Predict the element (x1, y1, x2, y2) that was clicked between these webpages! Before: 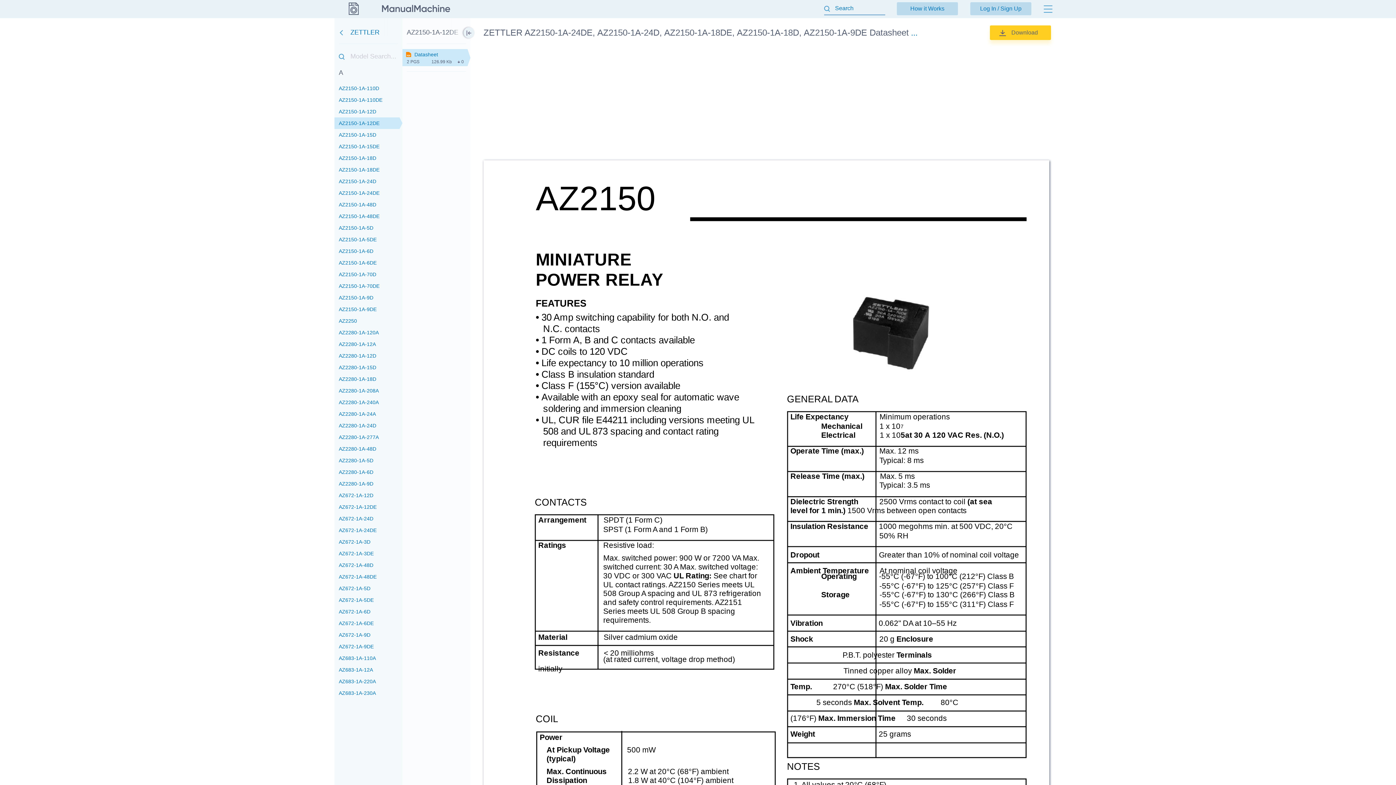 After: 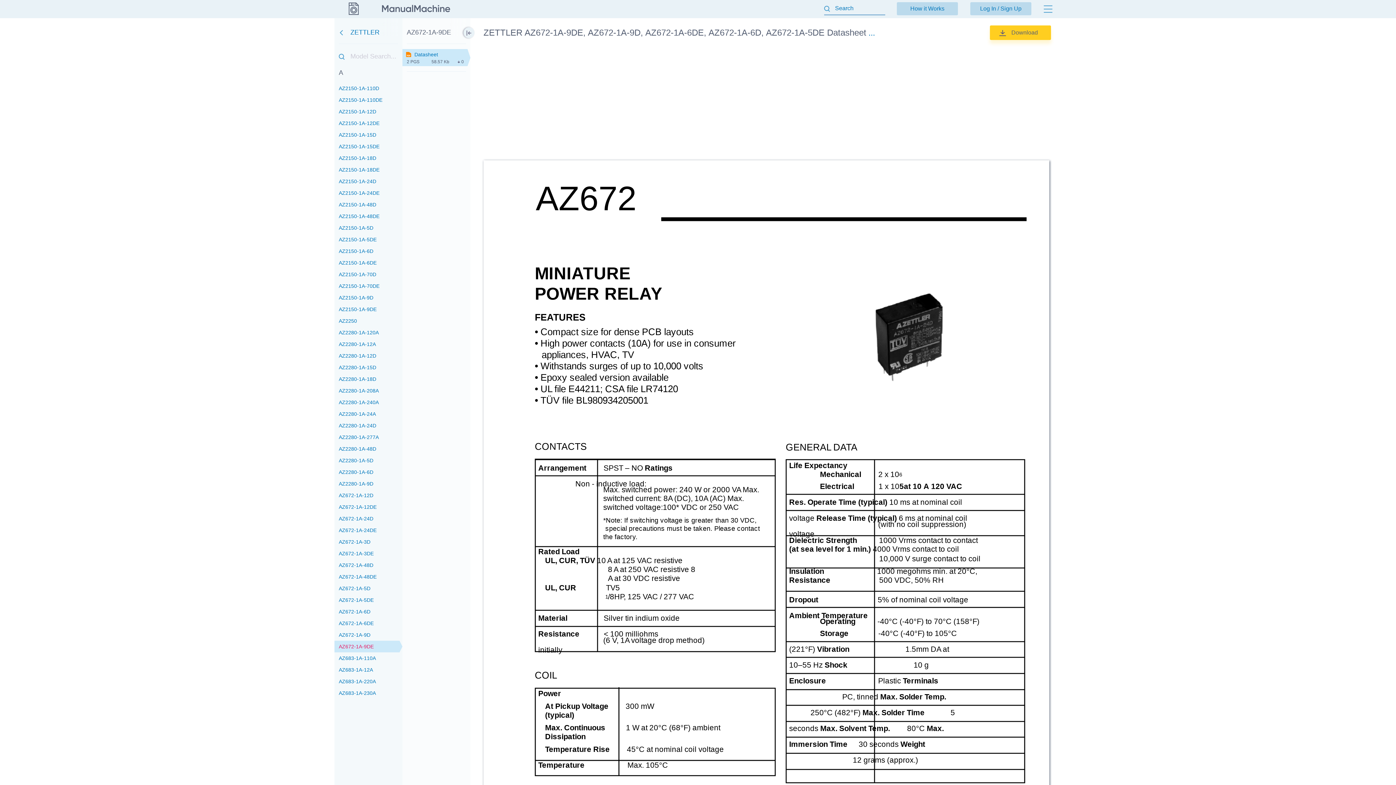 Action: label: AZ672-1A-9DE bbox: (334, 641, 402, 652)